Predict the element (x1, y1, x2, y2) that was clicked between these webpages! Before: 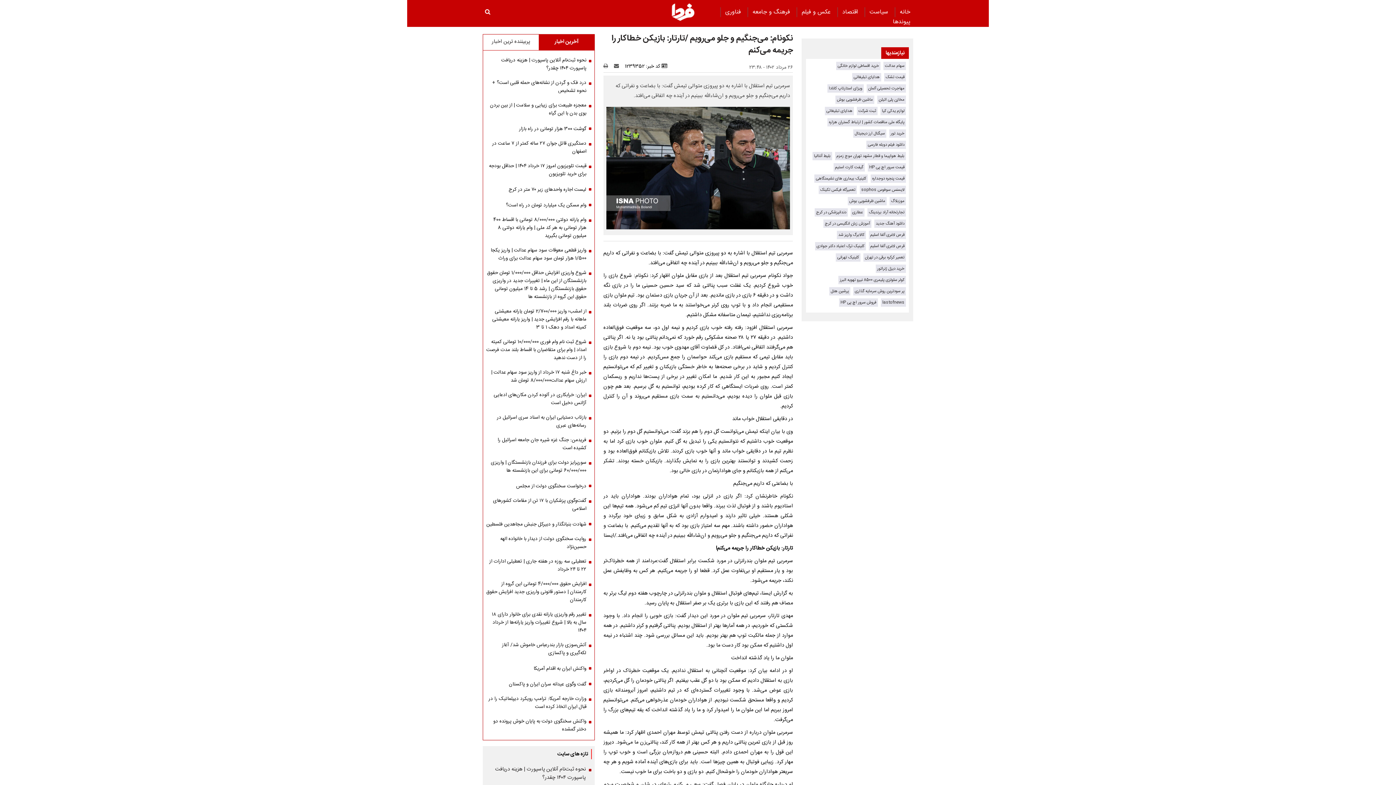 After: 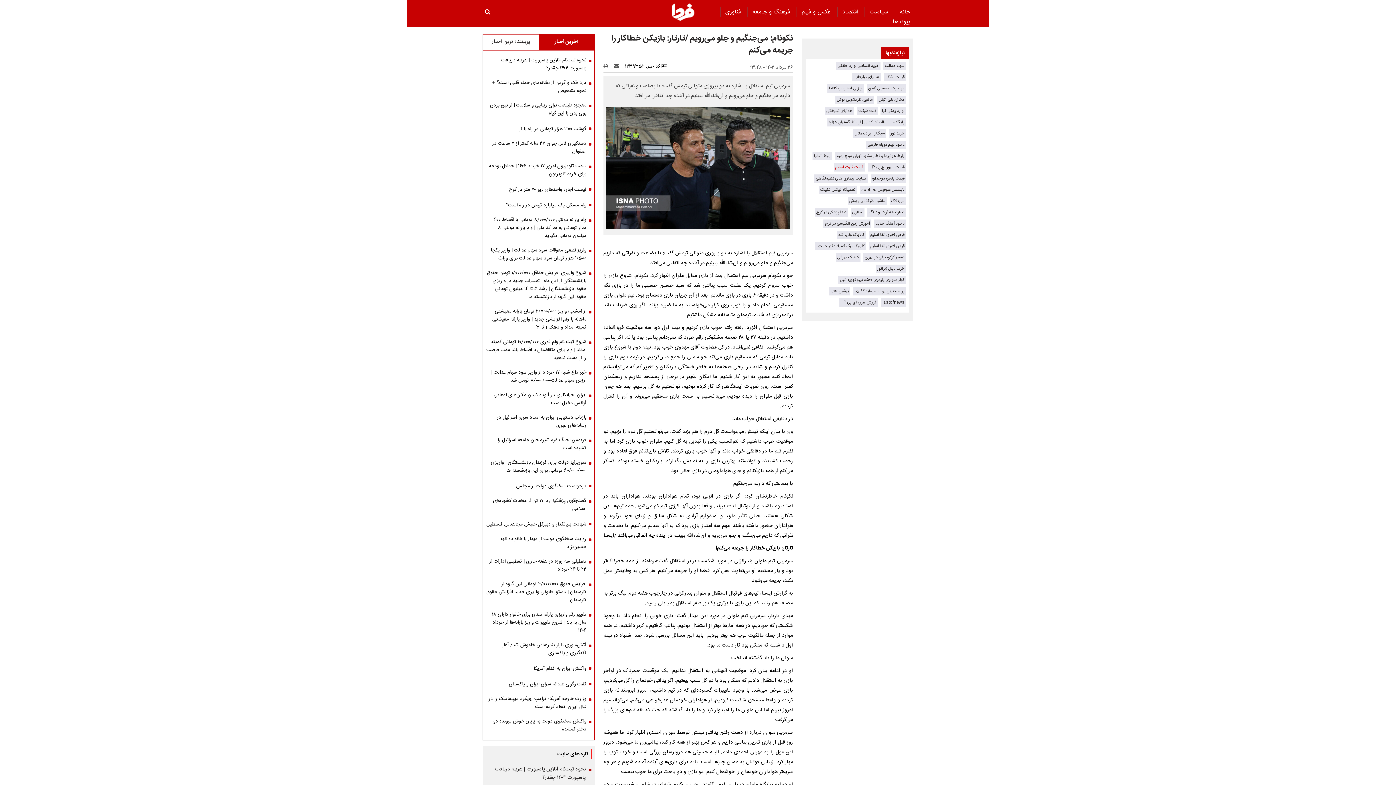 Action: bbox: (835, 164, 863, 170) label: گیفت کارت استیم